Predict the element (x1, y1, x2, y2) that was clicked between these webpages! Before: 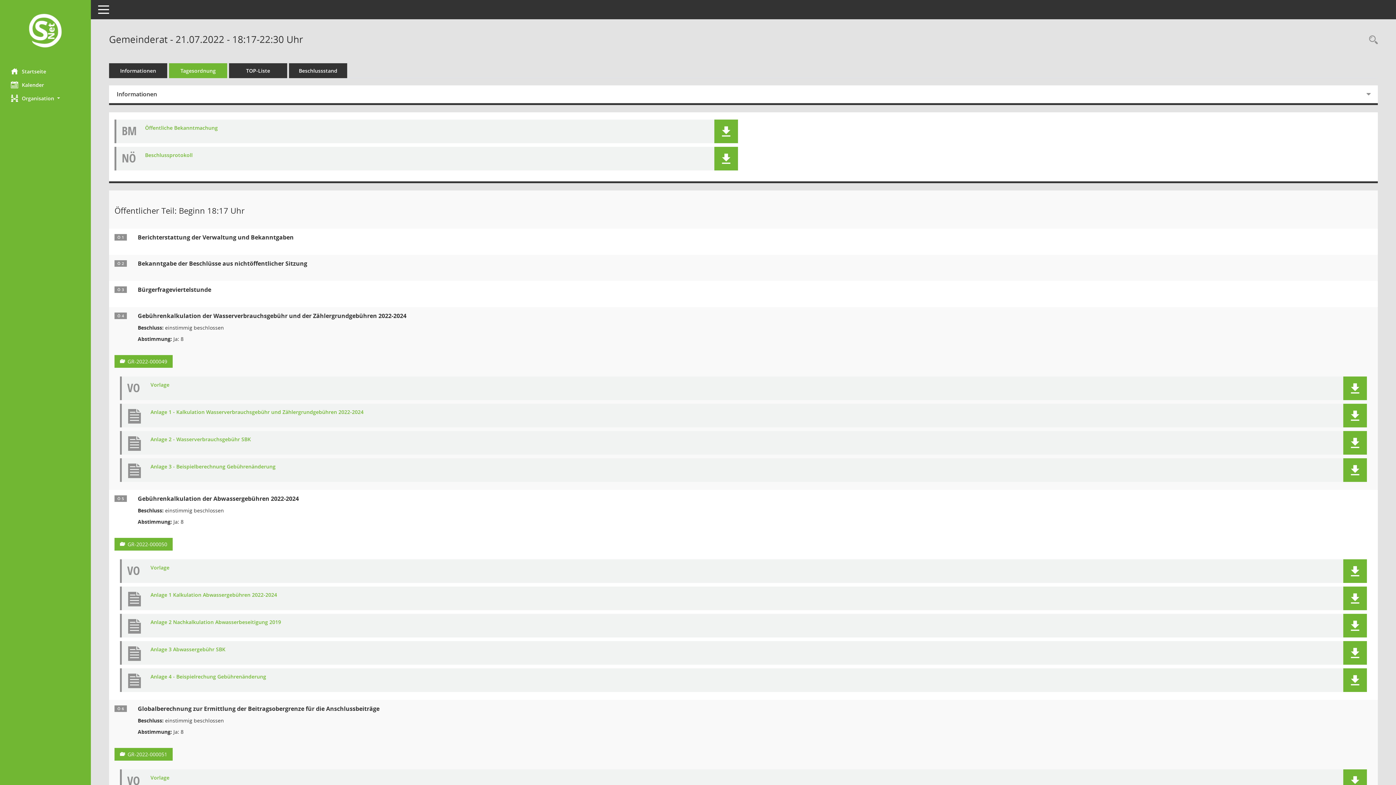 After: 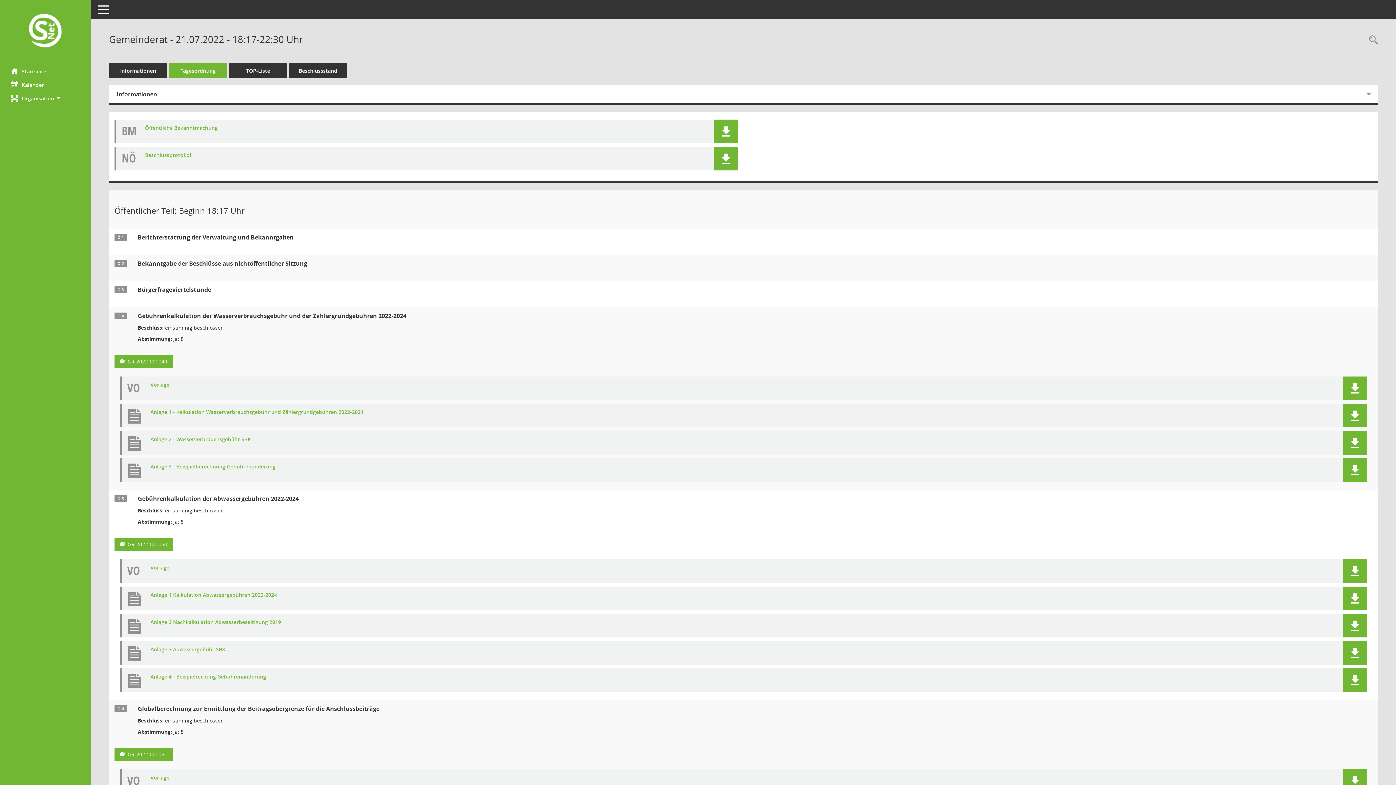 Action: label: Dokument Download Dateityp: pdf bbox: (150, 775, 1316, 781)